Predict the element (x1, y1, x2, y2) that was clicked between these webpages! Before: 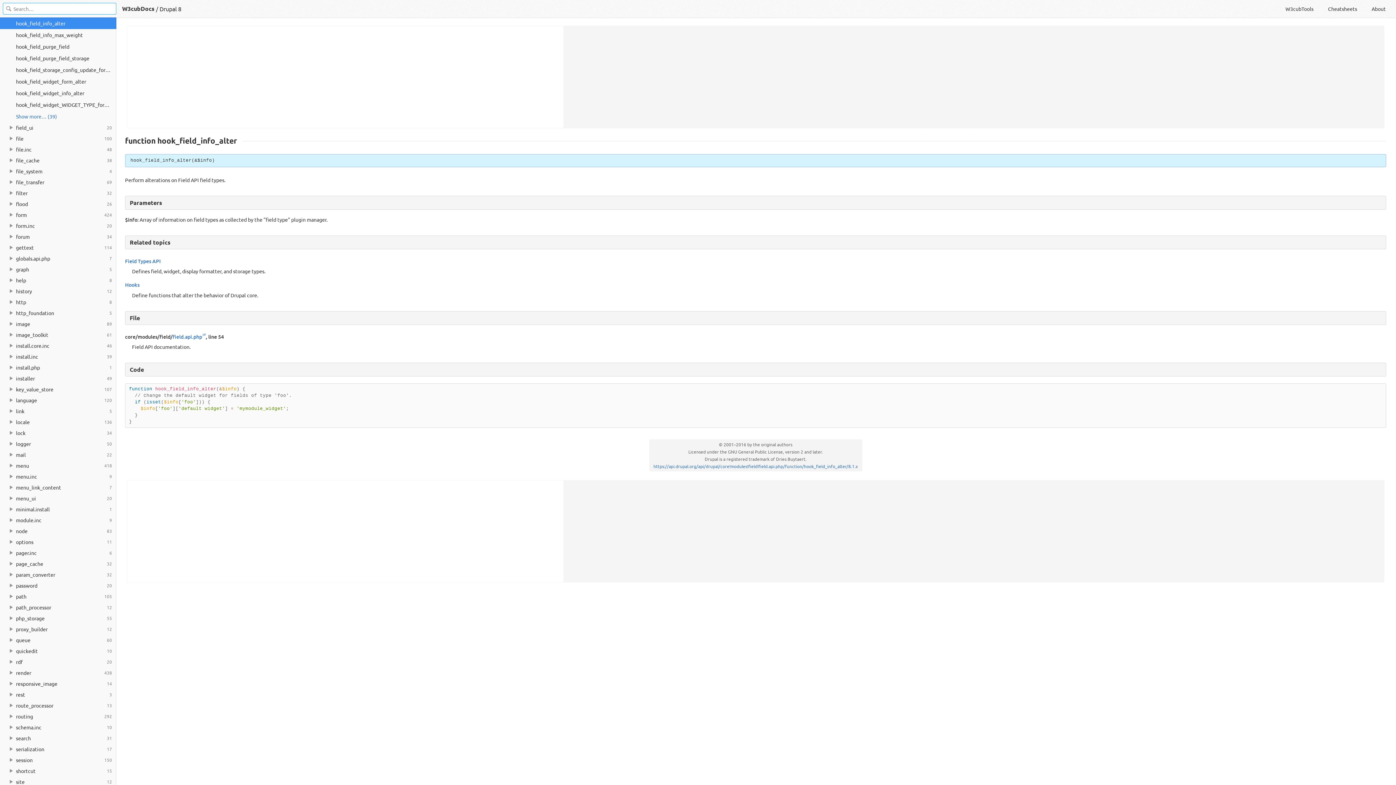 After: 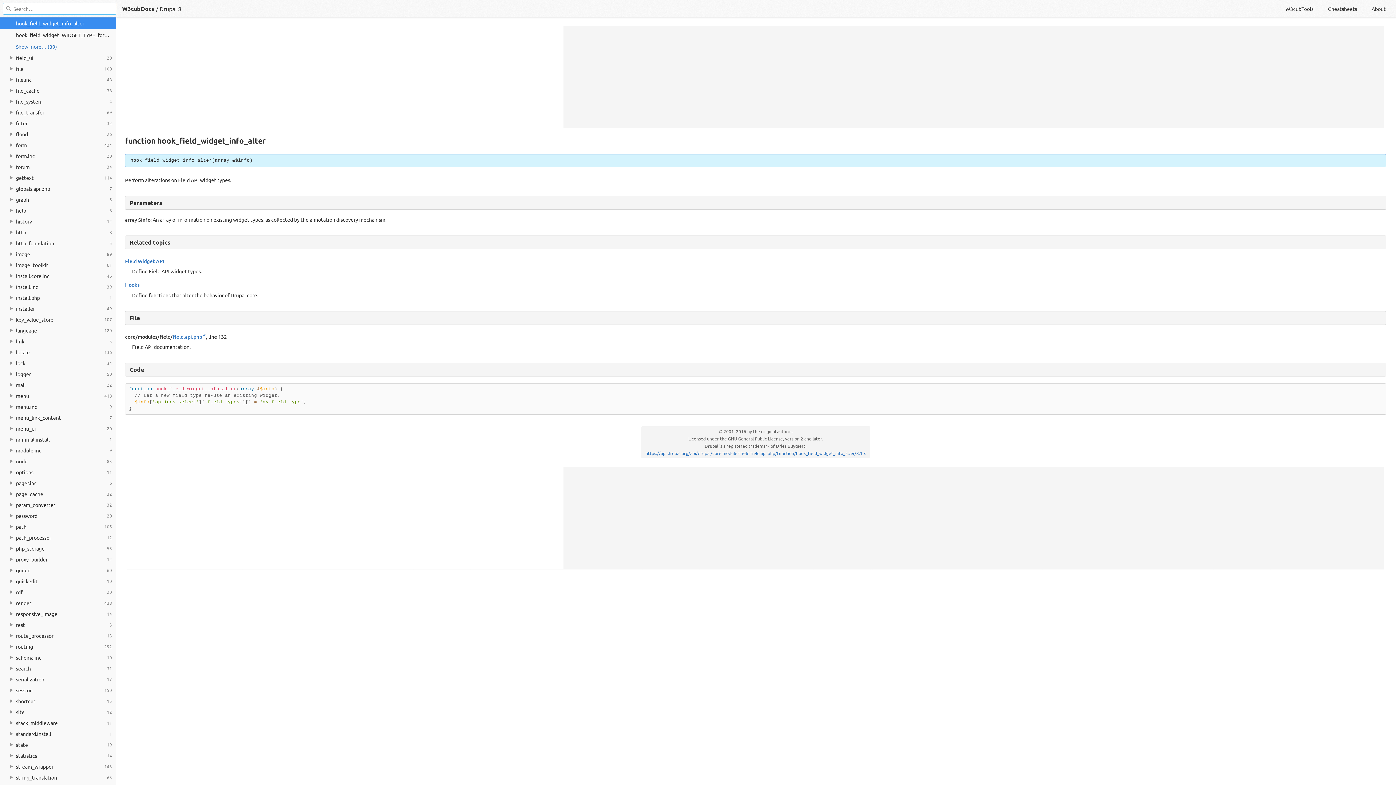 Action: bbox: (0, 87, 116, 98) label: hook_field_widget_info_alter